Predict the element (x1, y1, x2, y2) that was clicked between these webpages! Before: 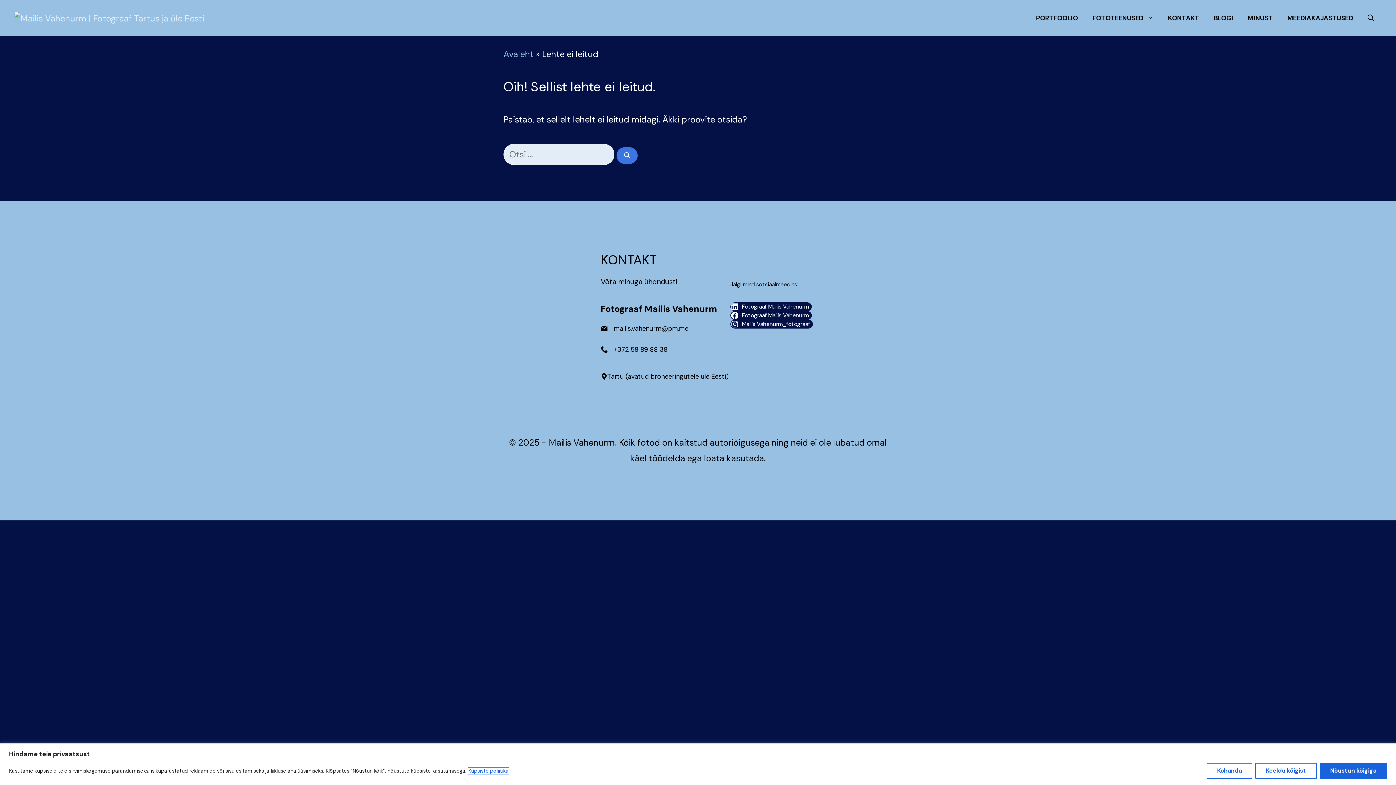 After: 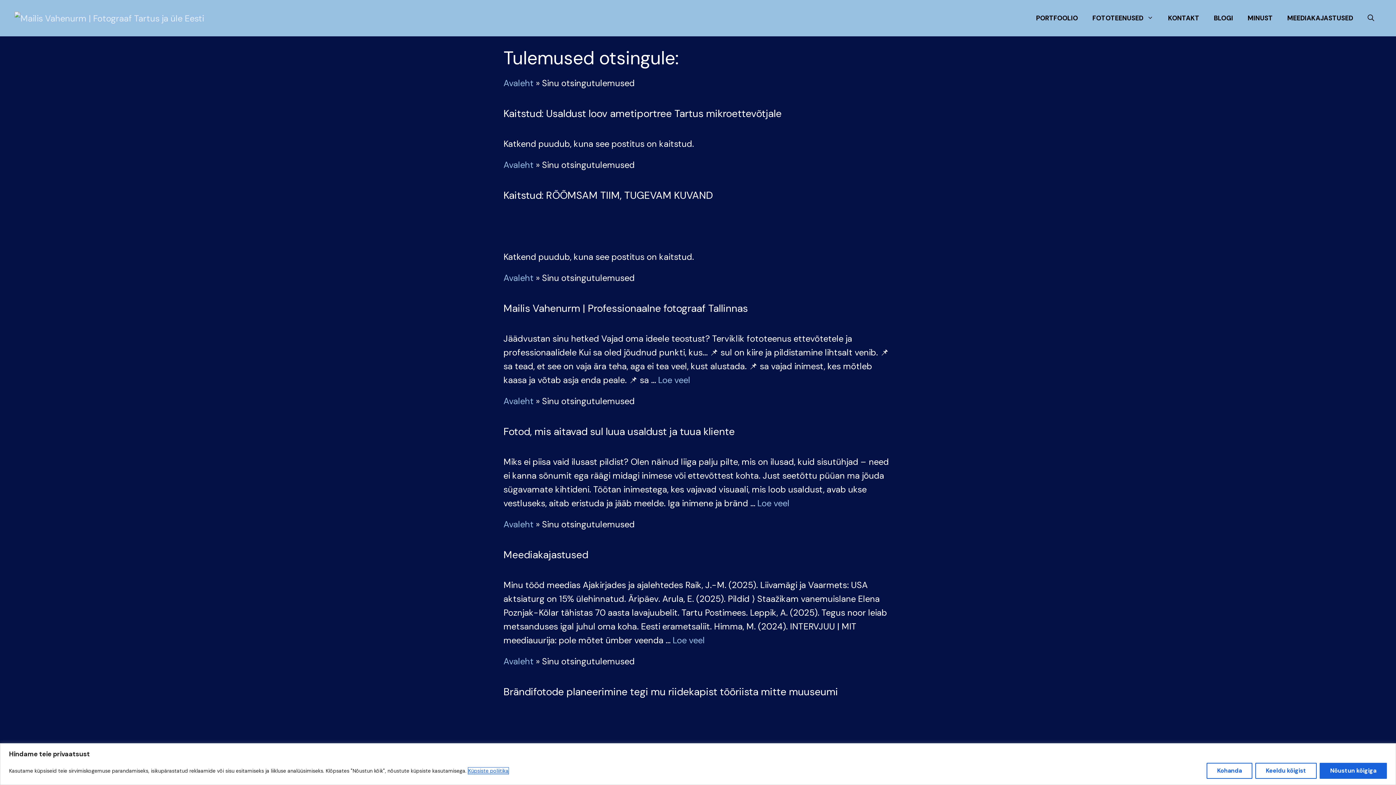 Action: bbox: (616, 147, 637, 164) label: Search